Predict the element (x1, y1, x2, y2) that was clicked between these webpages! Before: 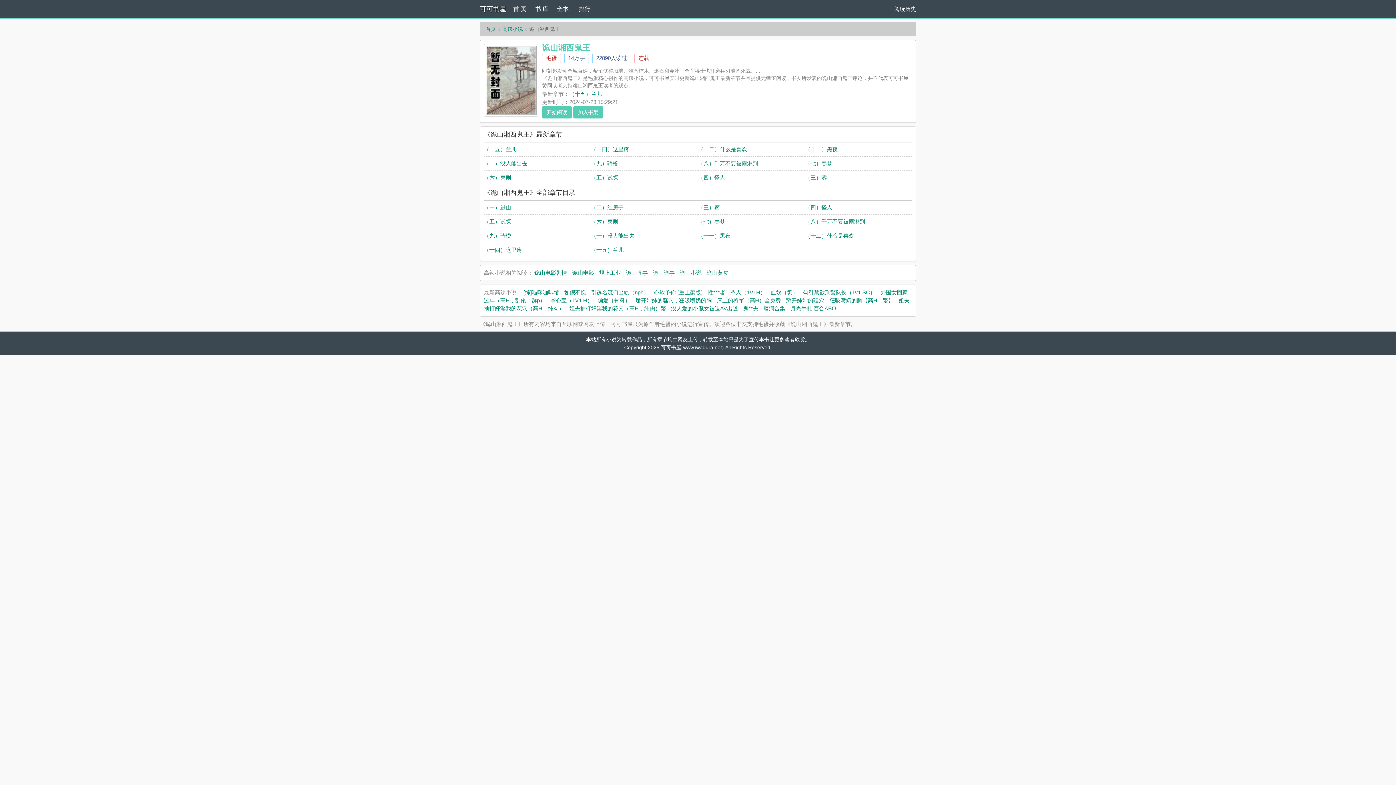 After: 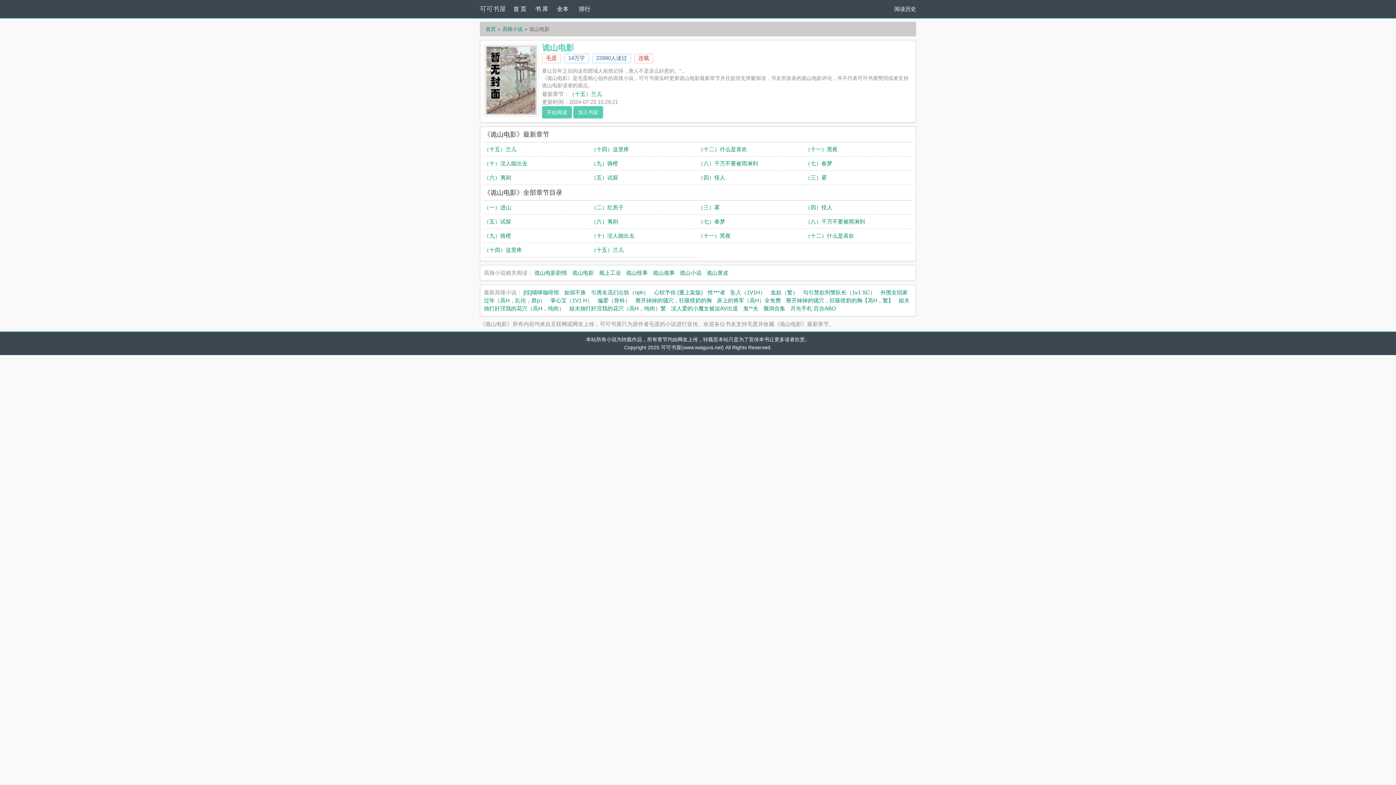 Action: label: 诡山电影 bbox: (572, 269, 594, 276)